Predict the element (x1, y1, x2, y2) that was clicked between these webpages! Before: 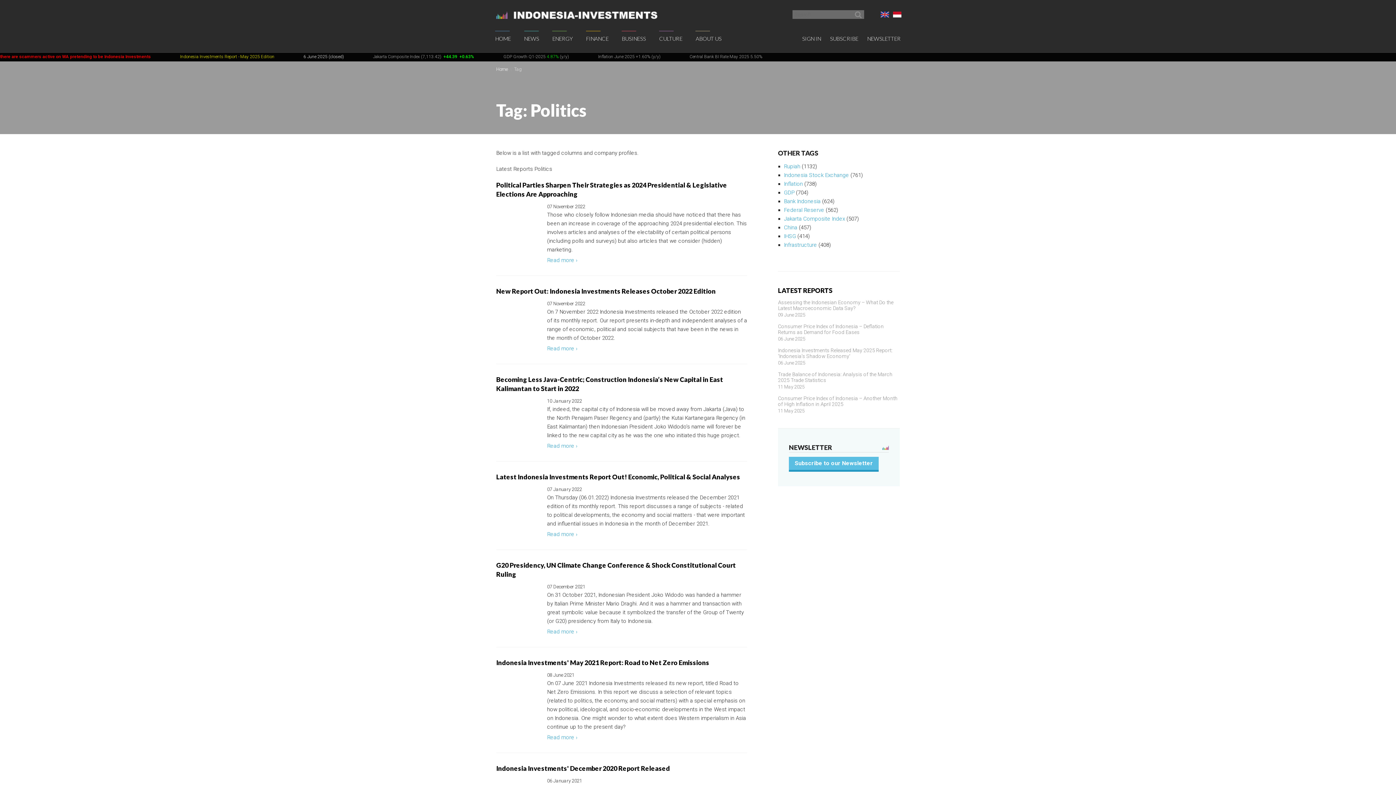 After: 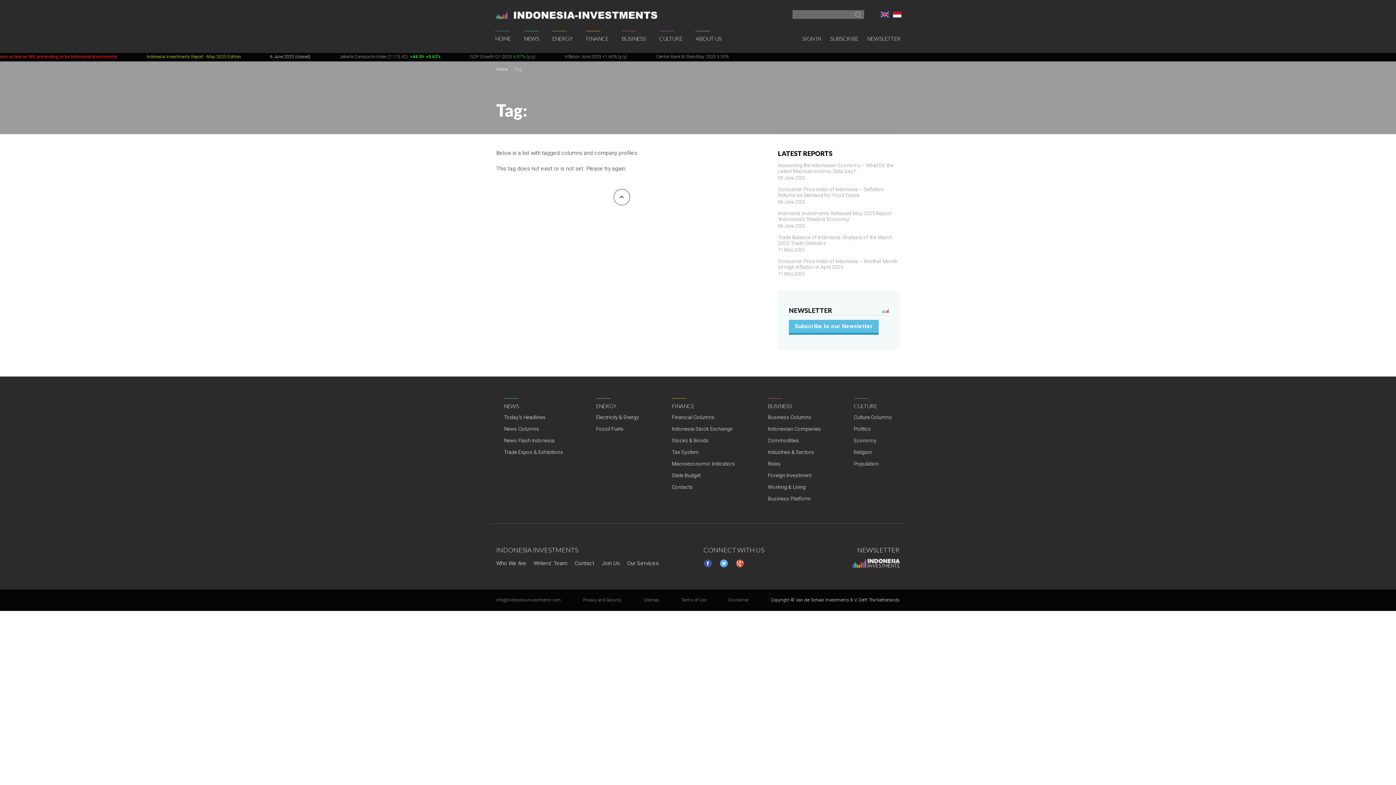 Action: bbox: (514, 66, 522, 72) label: Tag